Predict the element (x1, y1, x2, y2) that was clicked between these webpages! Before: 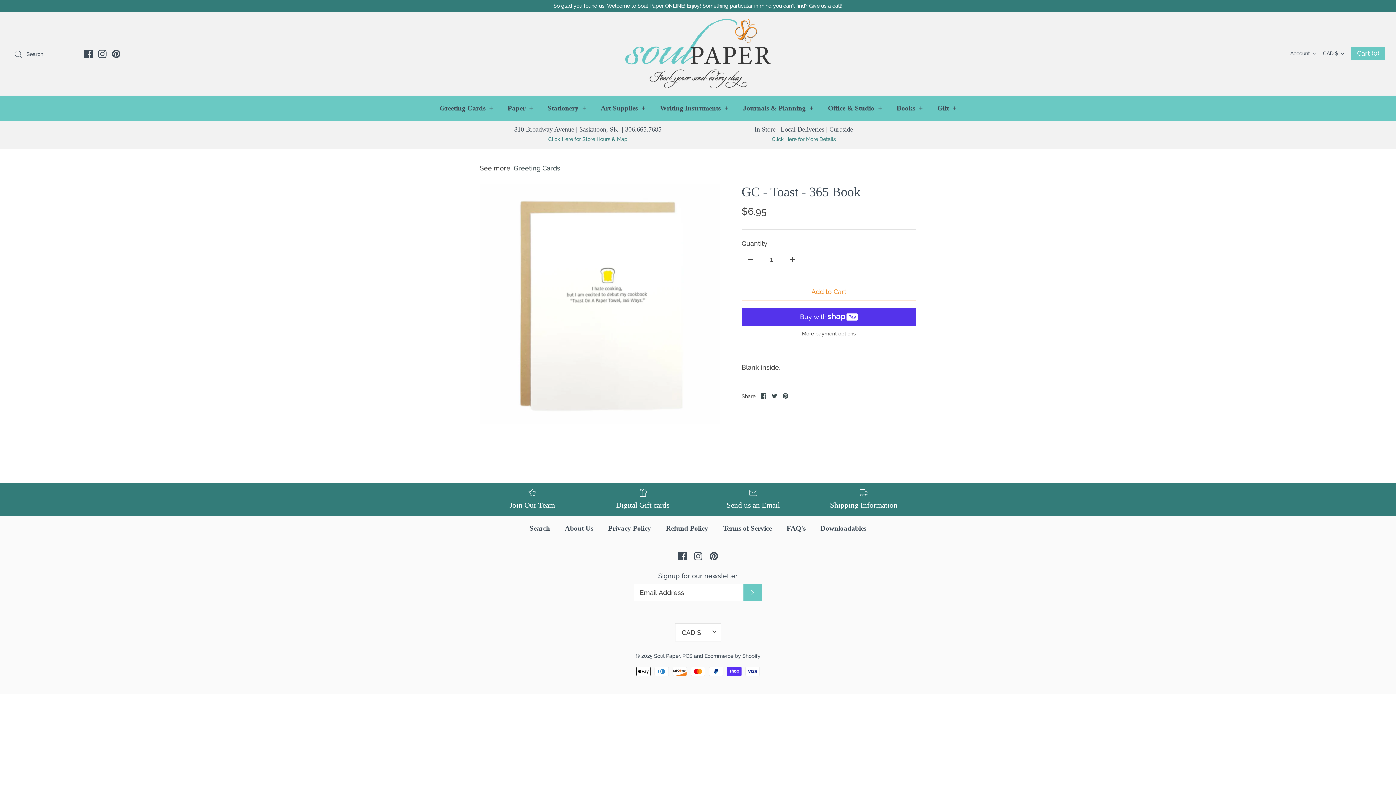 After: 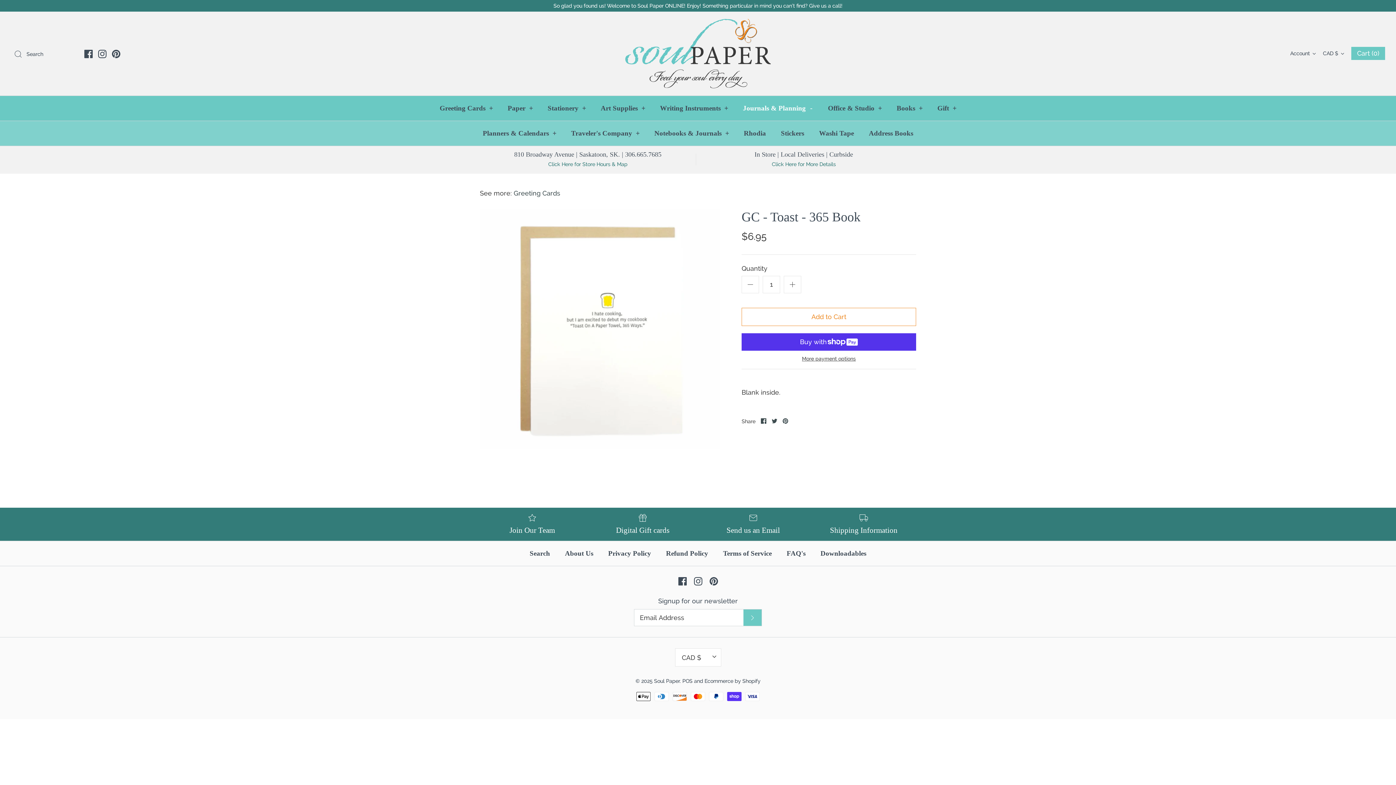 Action: label: Journals & Planning + bbox: (736, 95, 819, 120)